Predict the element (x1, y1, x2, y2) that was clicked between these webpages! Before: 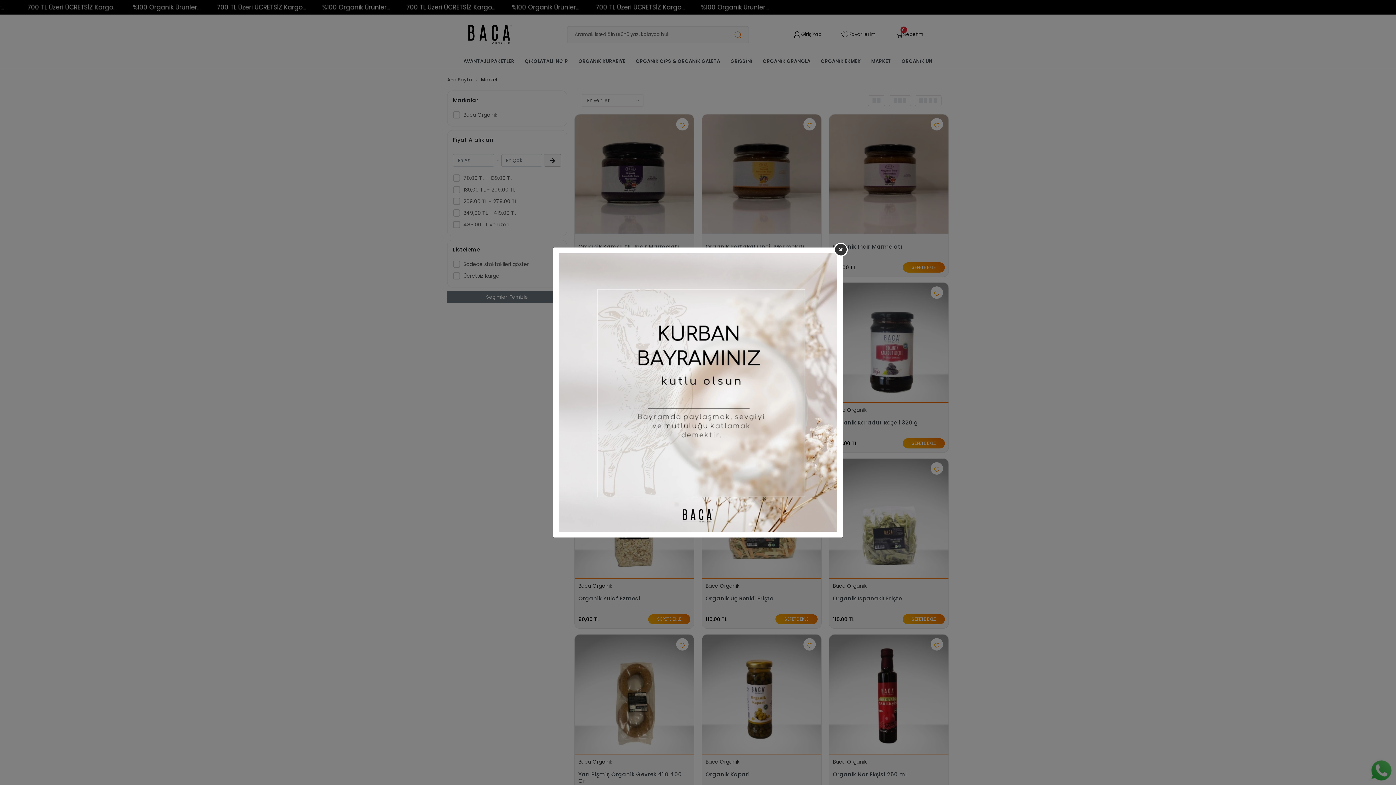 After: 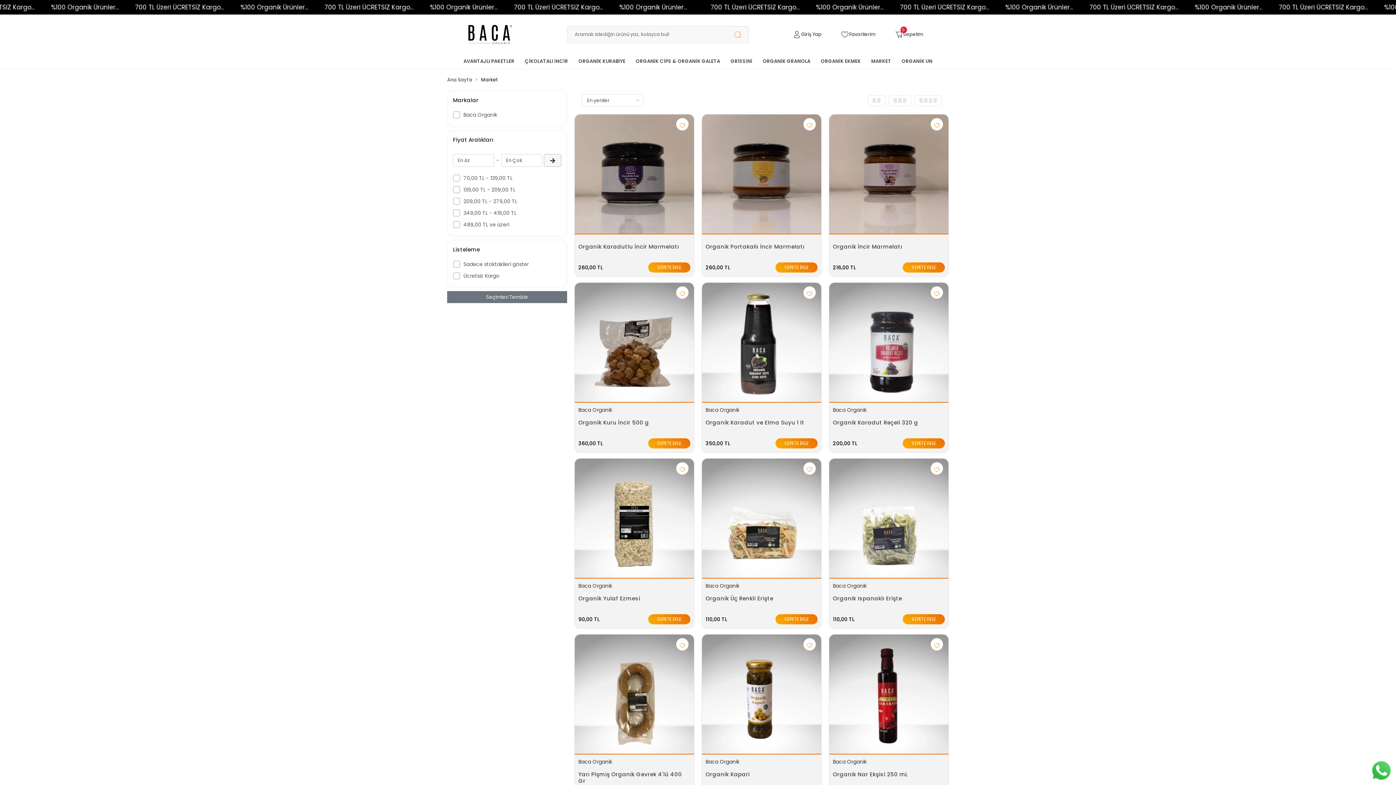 Action: bbox: (834, 242, 848, 256)